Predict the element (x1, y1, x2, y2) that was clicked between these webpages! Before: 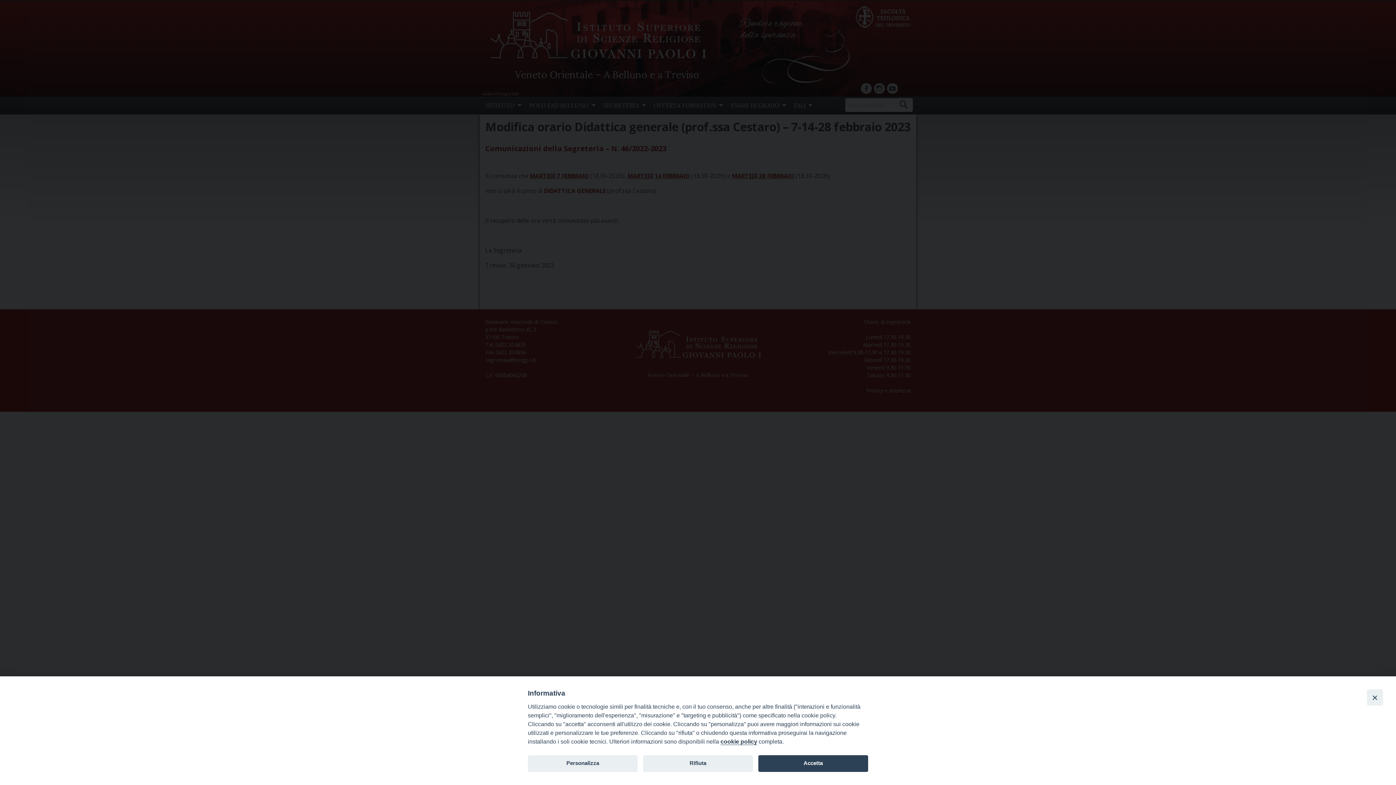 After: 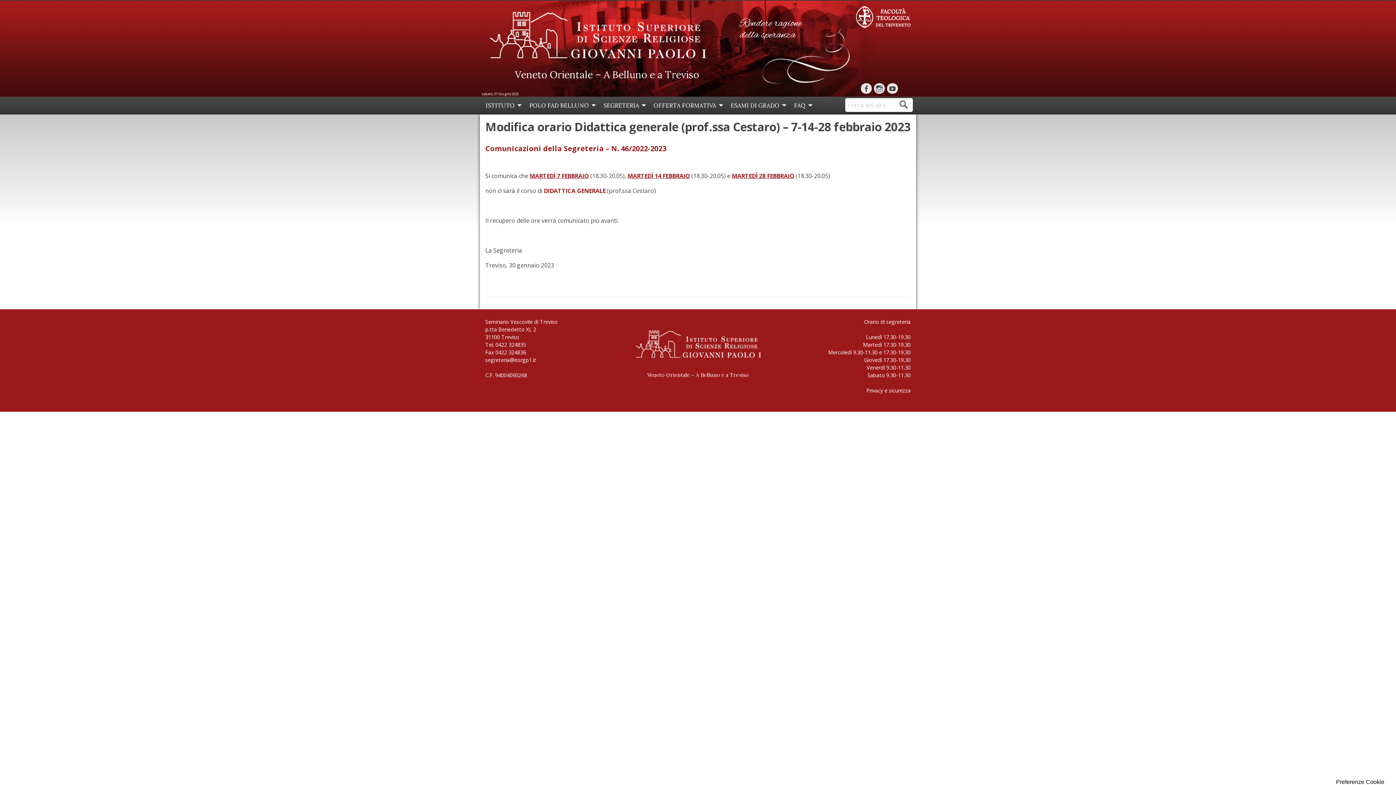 Action: bbox: (1367, 689, 1383, 705) label: Close